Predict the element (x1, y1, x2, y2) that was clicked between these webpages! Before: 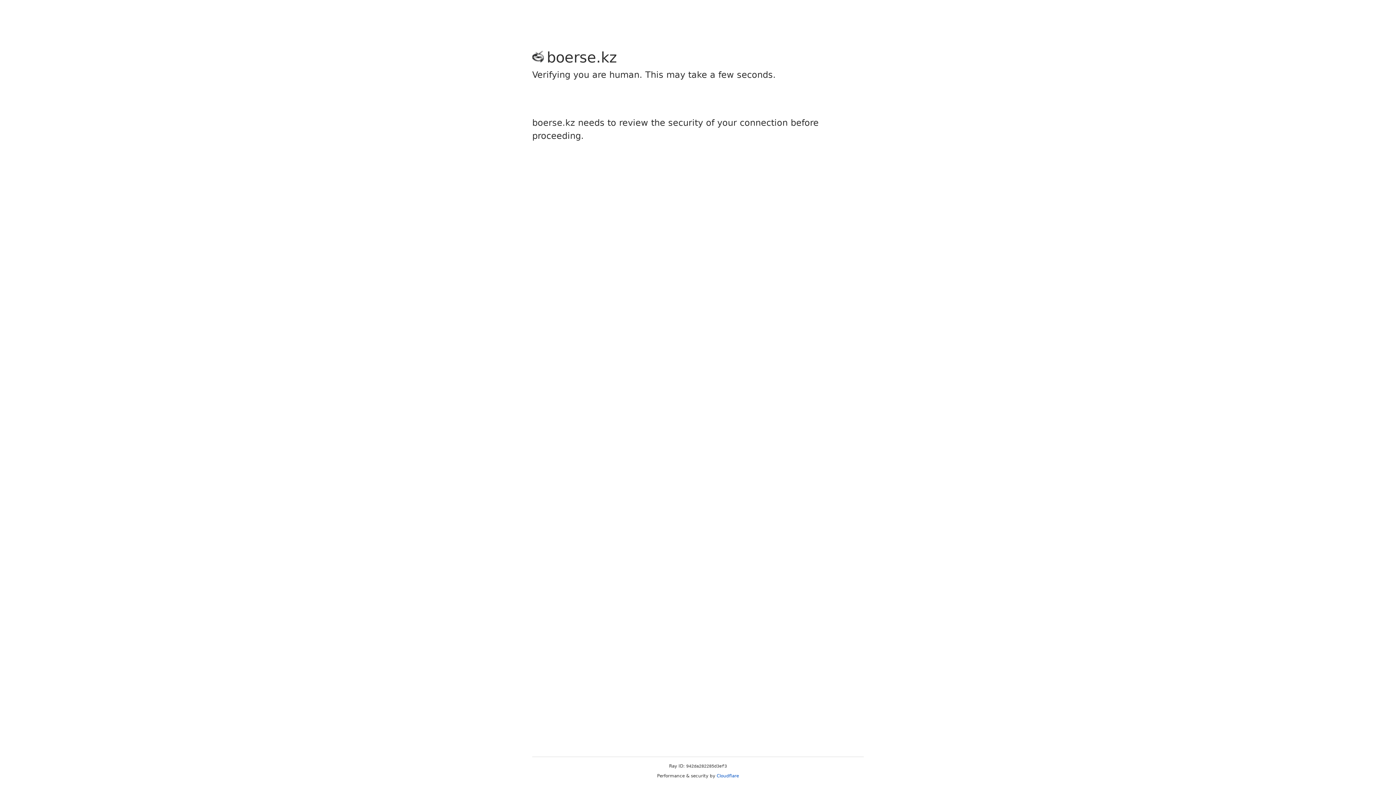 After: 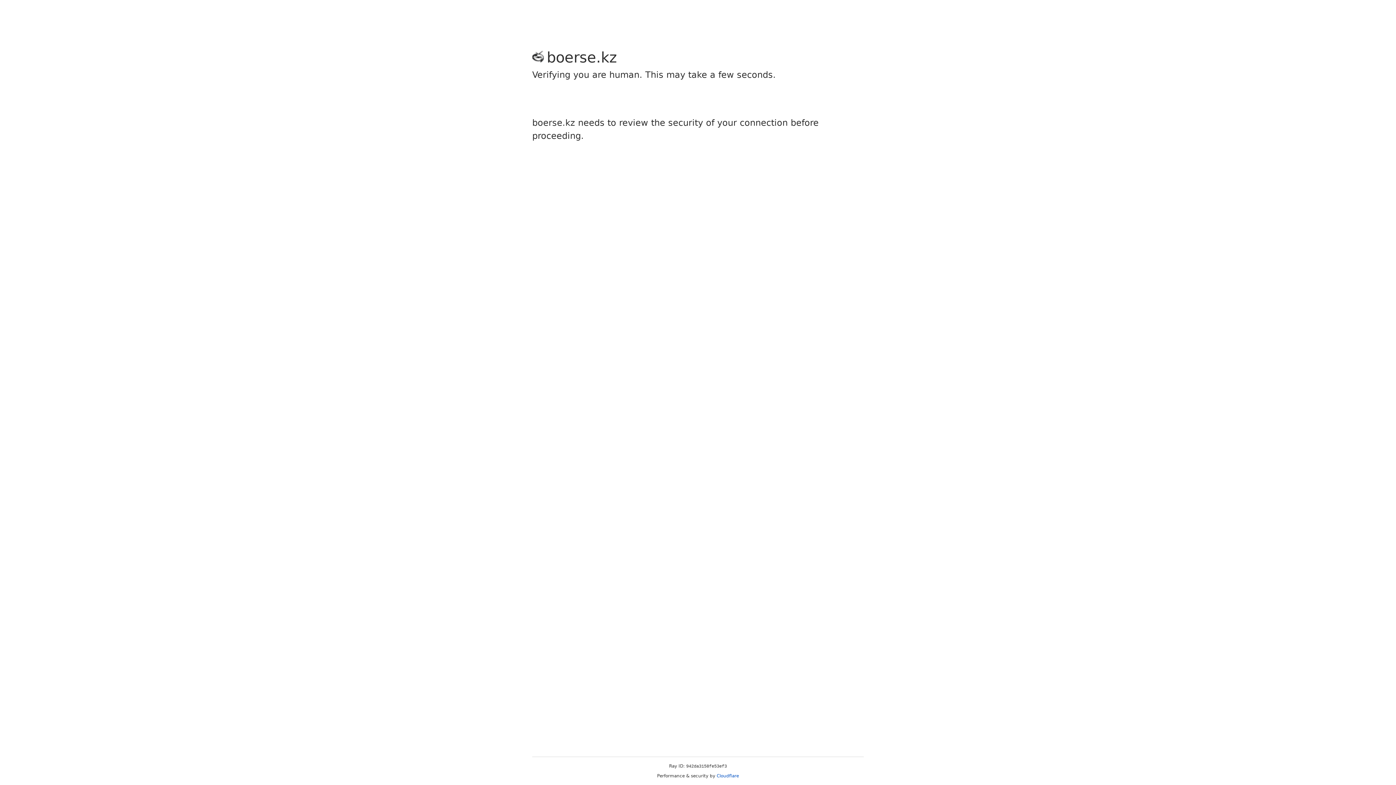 Action: bbox: (716, 773, 739, 778) label: Cloudflare